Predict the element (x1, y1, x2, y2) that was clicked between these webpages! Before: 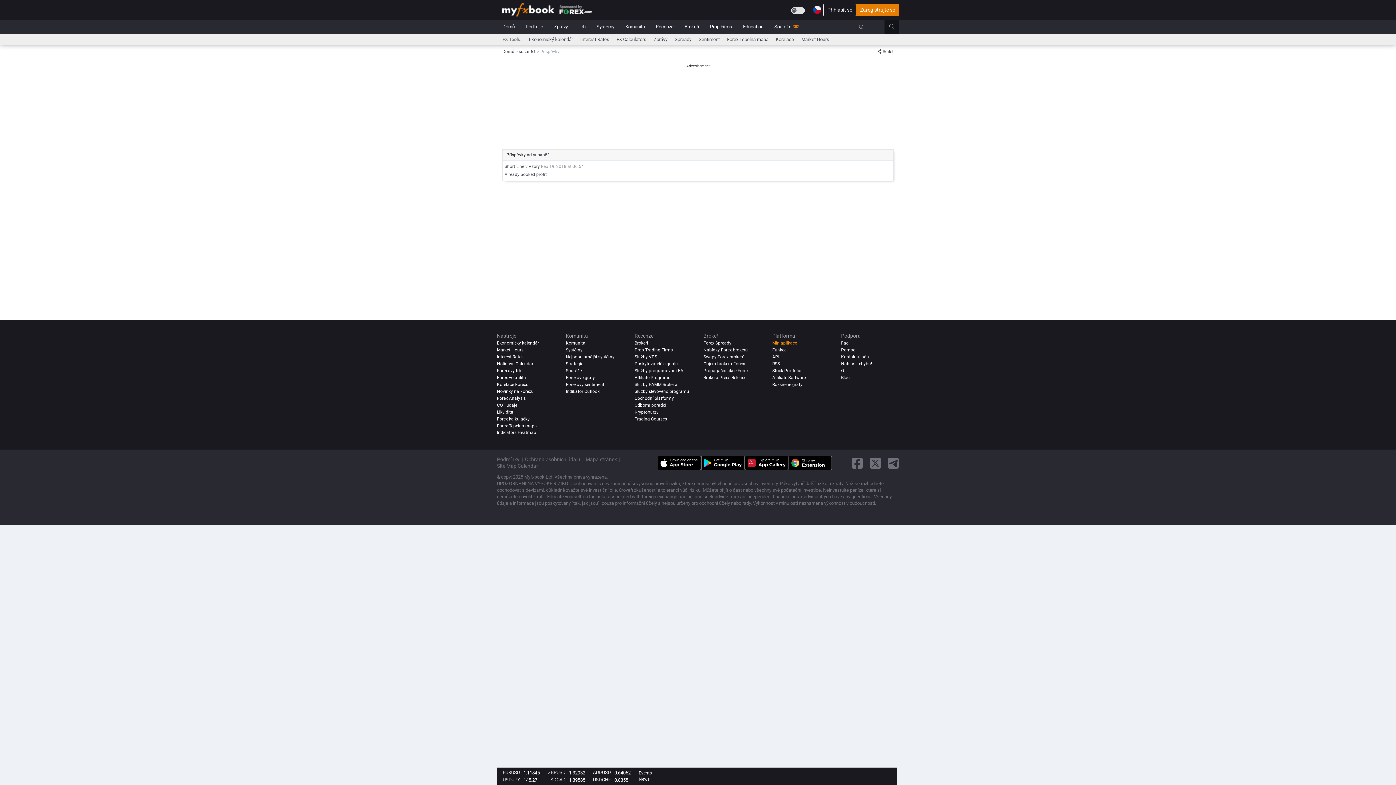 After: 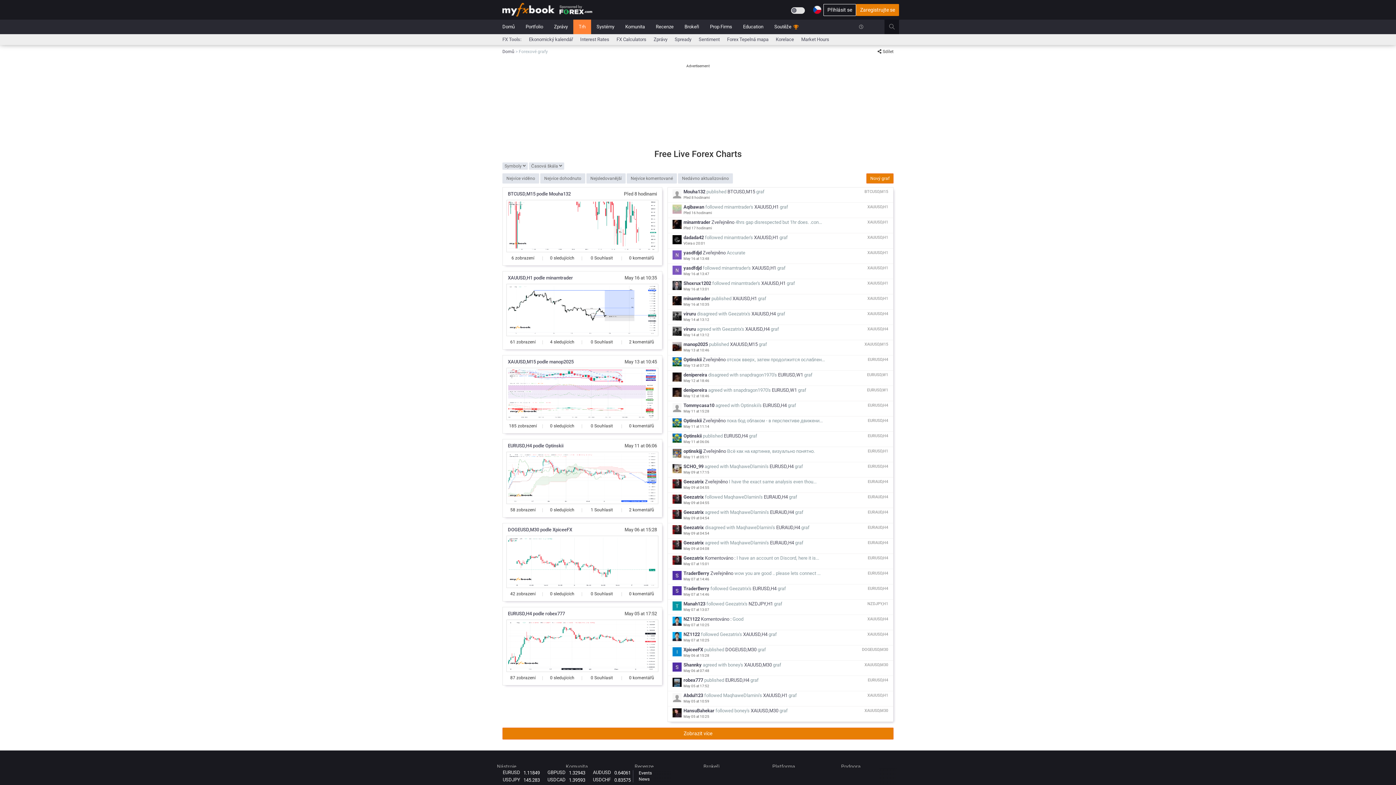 Action: bbox: (565, 375, 595, 380) label: Forexové grafy